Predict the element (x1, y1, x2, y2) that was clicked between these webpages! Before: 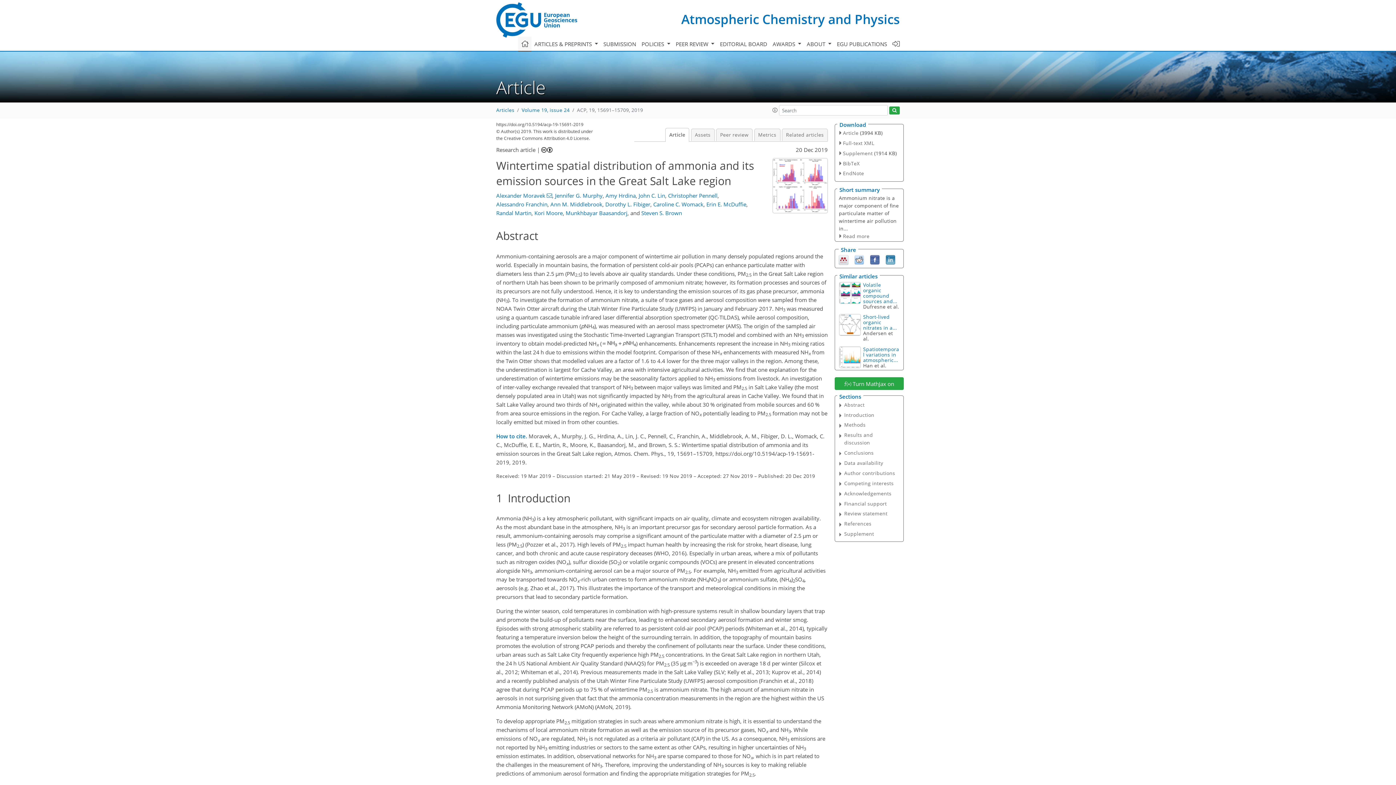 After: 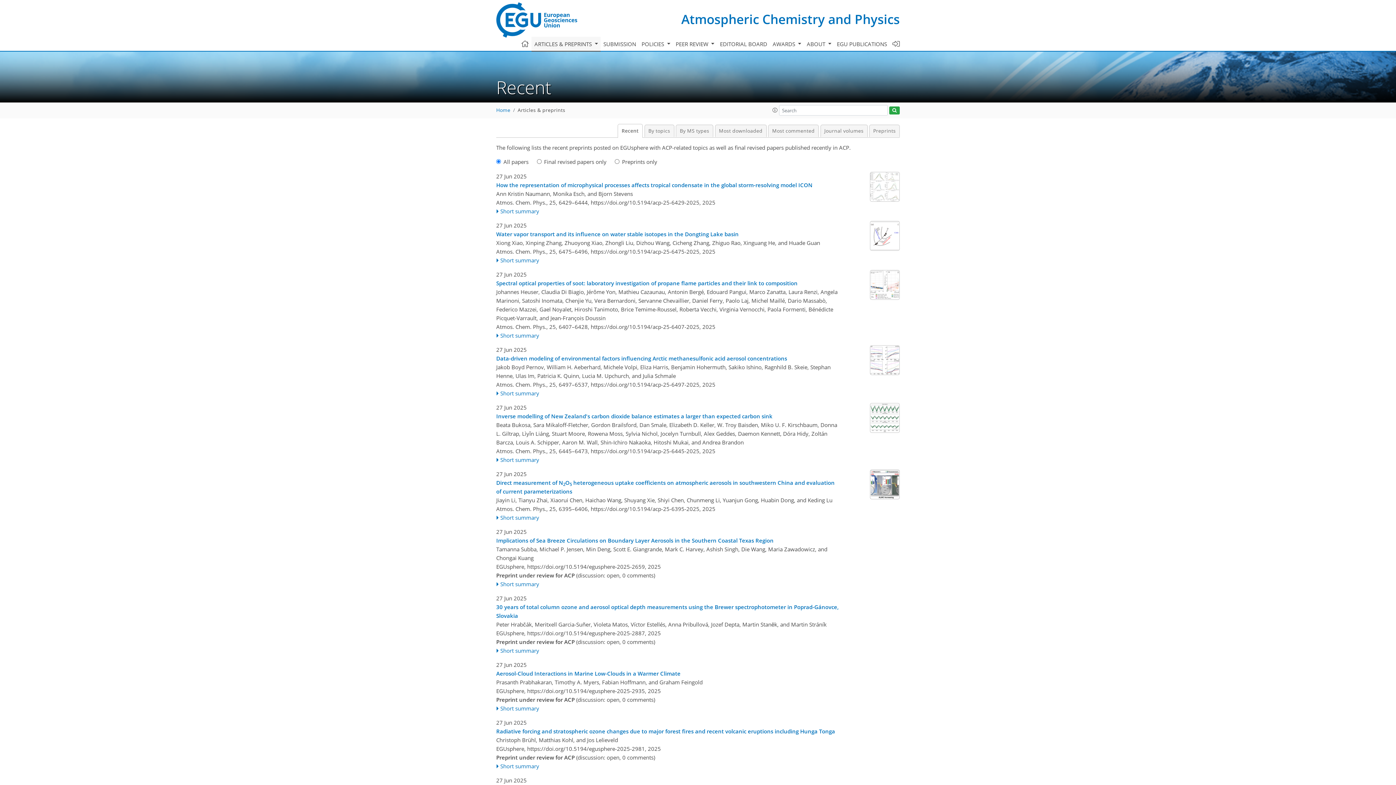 Action: label: Articles bbox: (496, 107, 514, 113)